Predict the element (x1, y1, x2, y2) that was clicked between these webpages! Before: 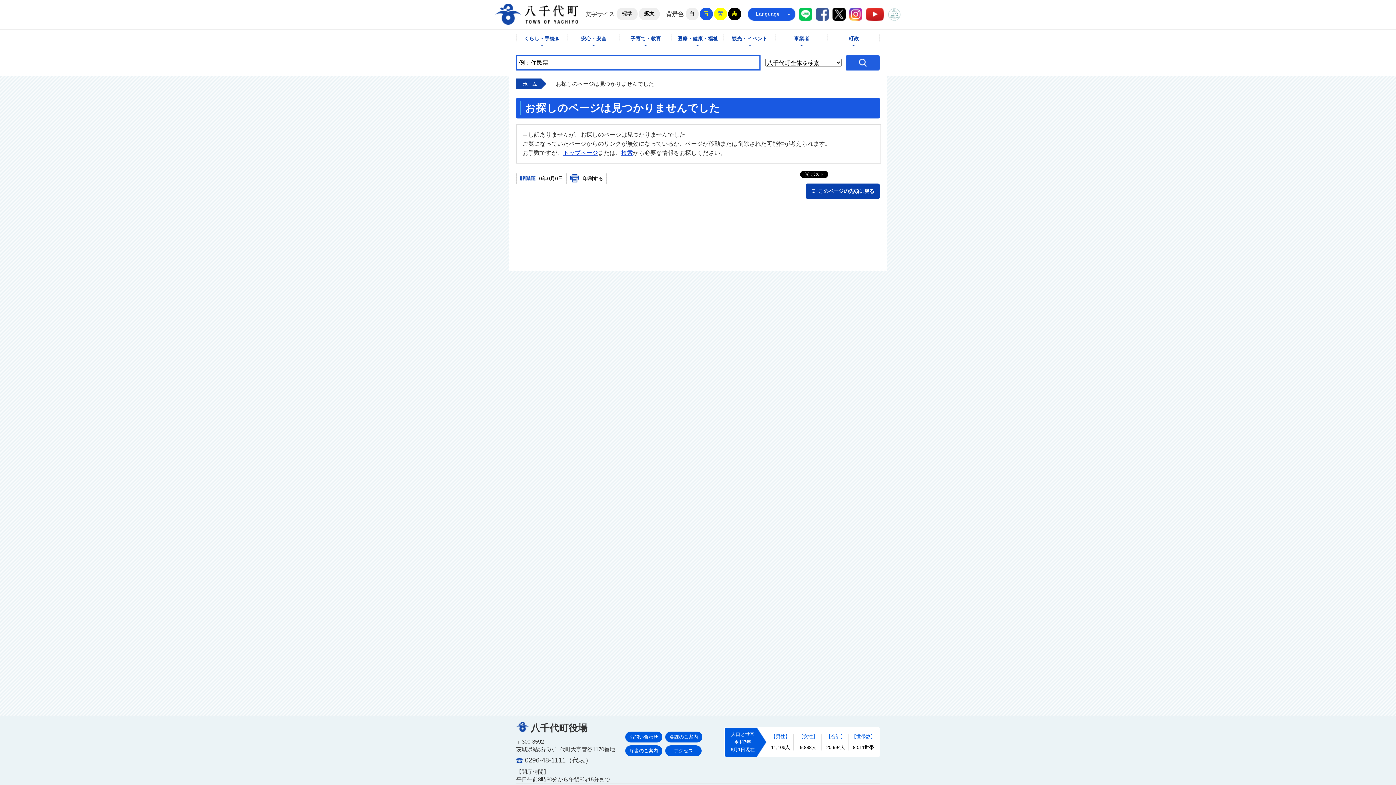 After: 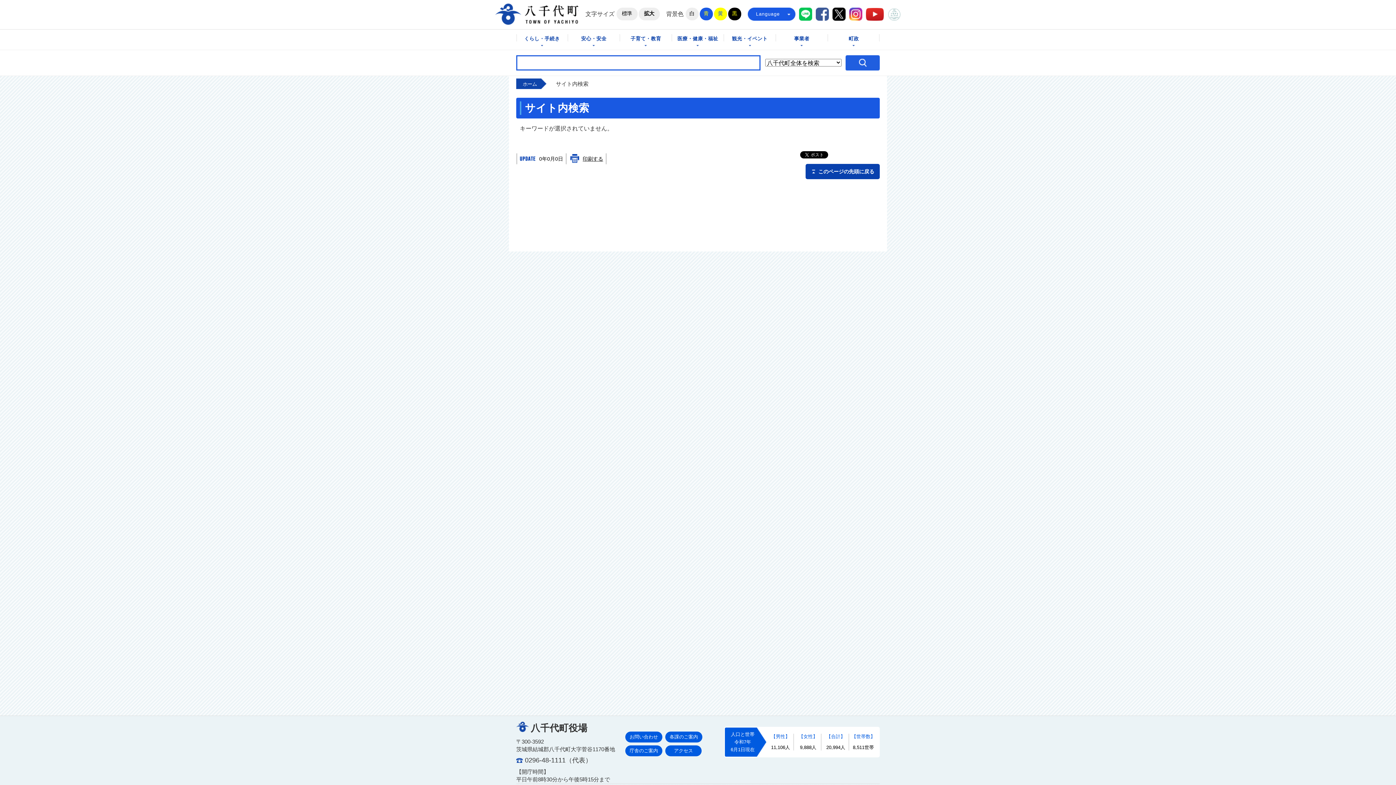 Action: bbox: (621, 149, 633, 156) label: 検索